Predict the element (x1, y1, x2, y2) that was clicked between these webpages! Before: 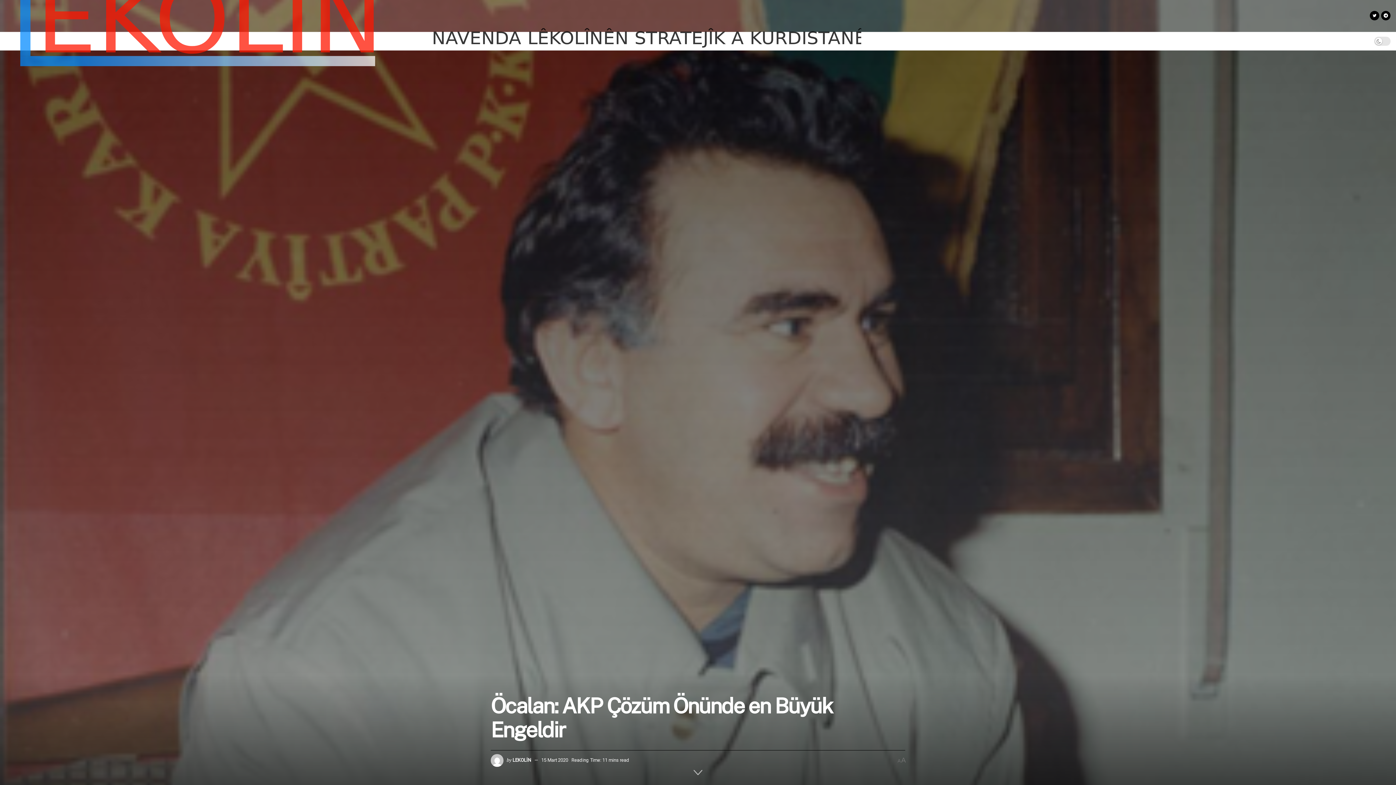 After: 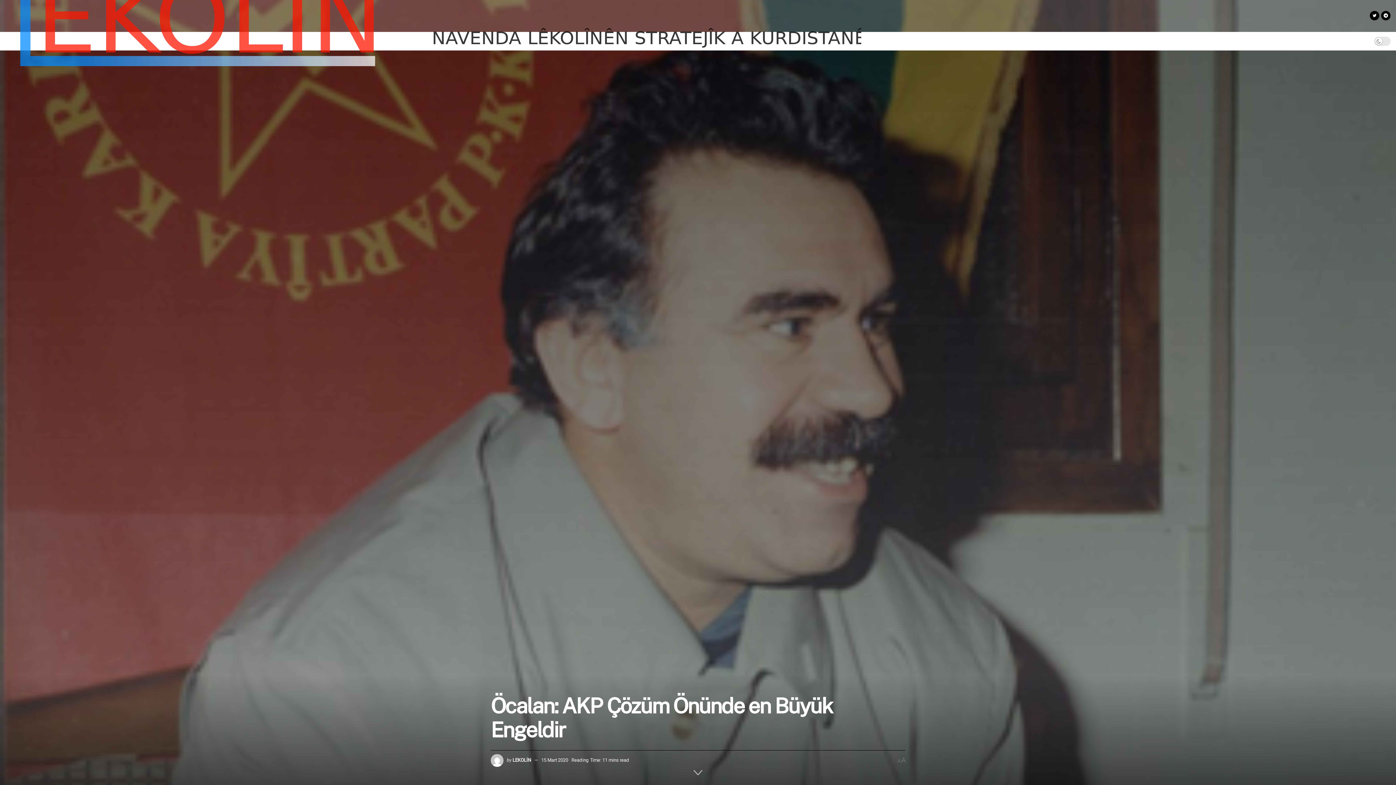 Action: bbox: (541, 757, 568, 763) label: 15 Mart 2020